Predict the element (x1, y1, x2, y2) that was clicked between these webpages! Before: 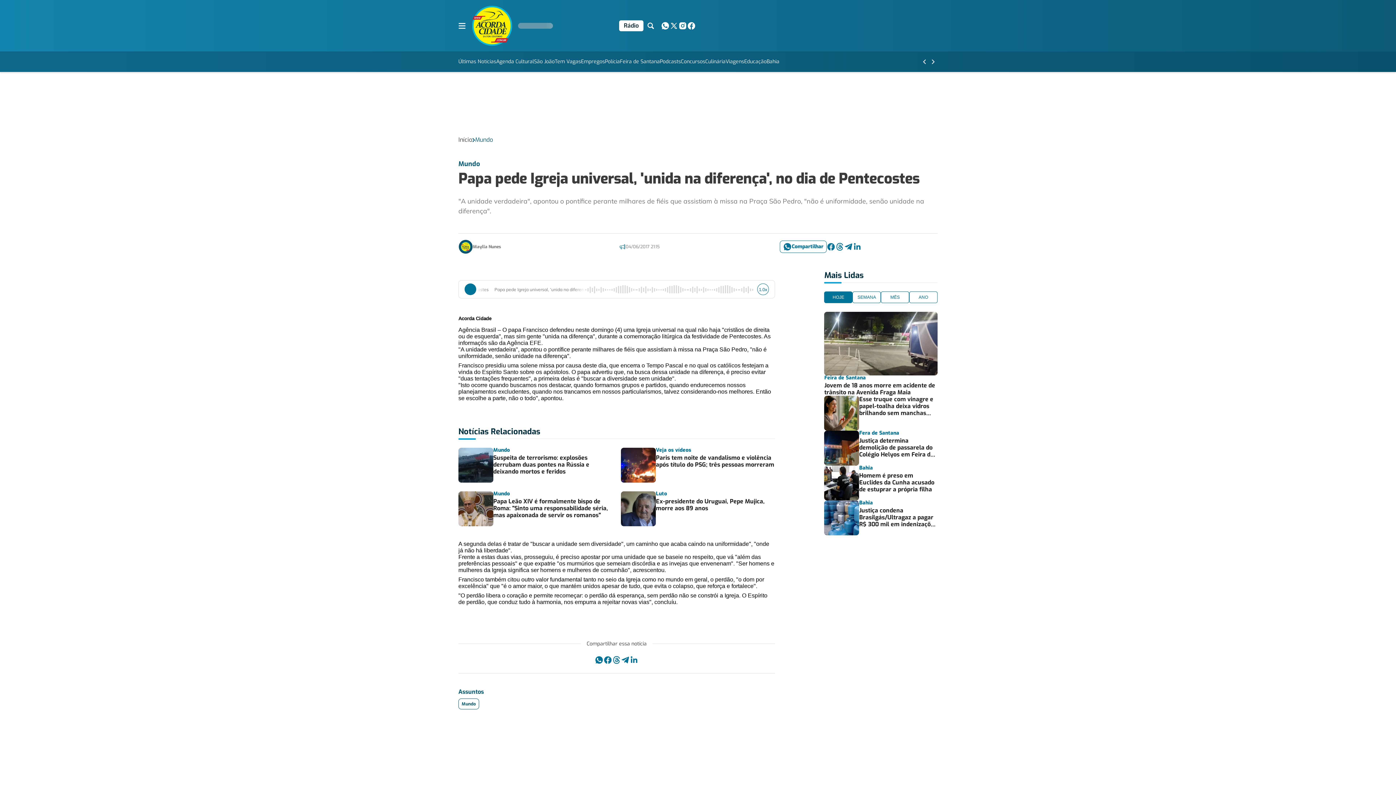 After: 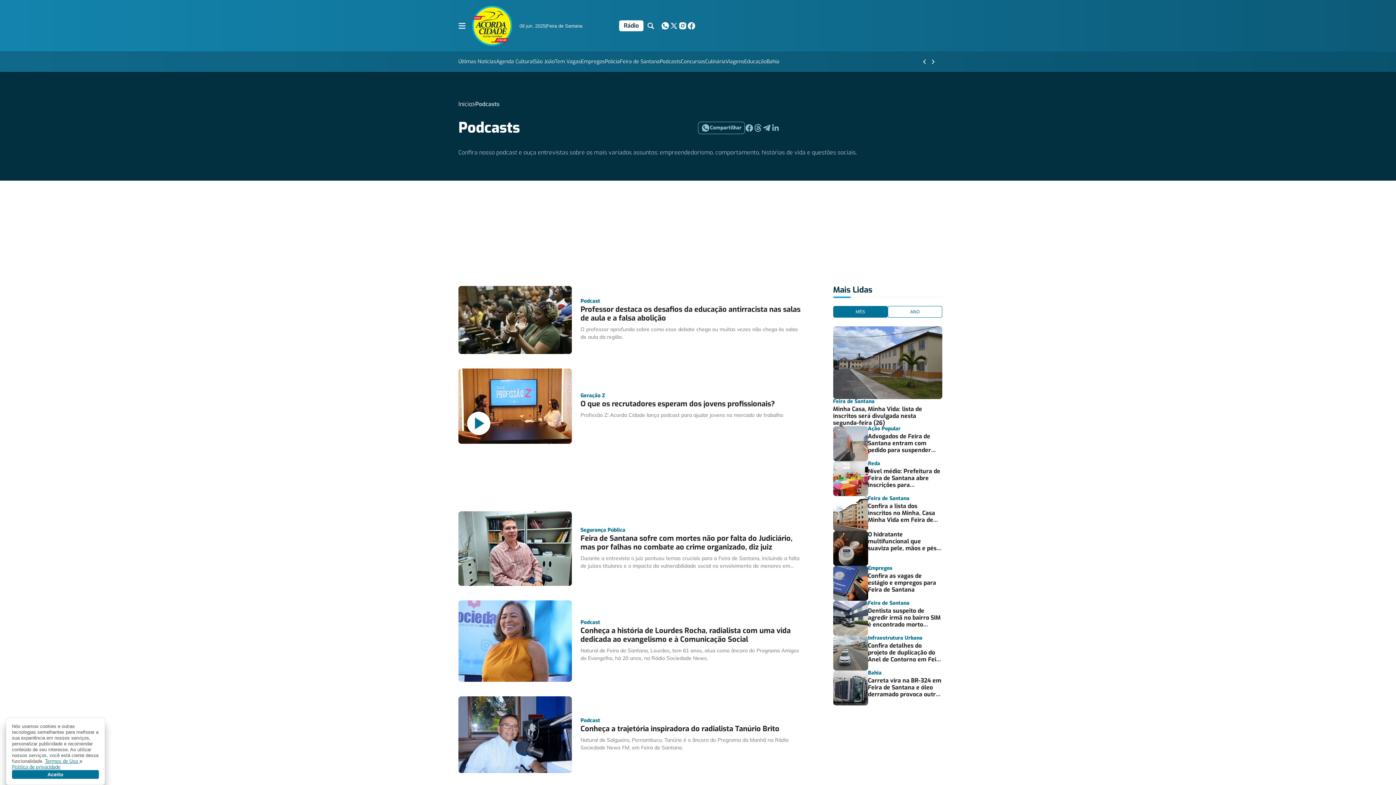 Action: bbox: (660, 57, 681, 66) label: Podcasts